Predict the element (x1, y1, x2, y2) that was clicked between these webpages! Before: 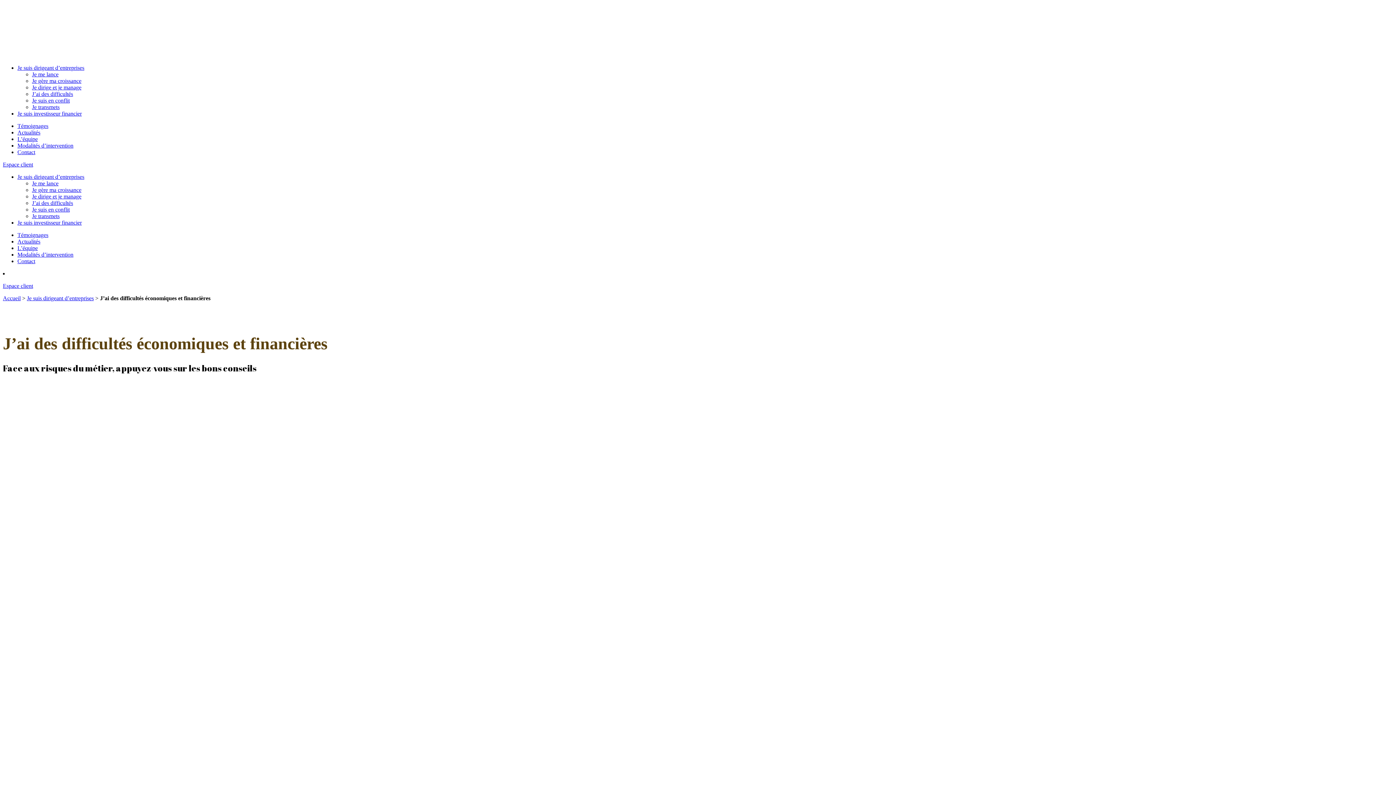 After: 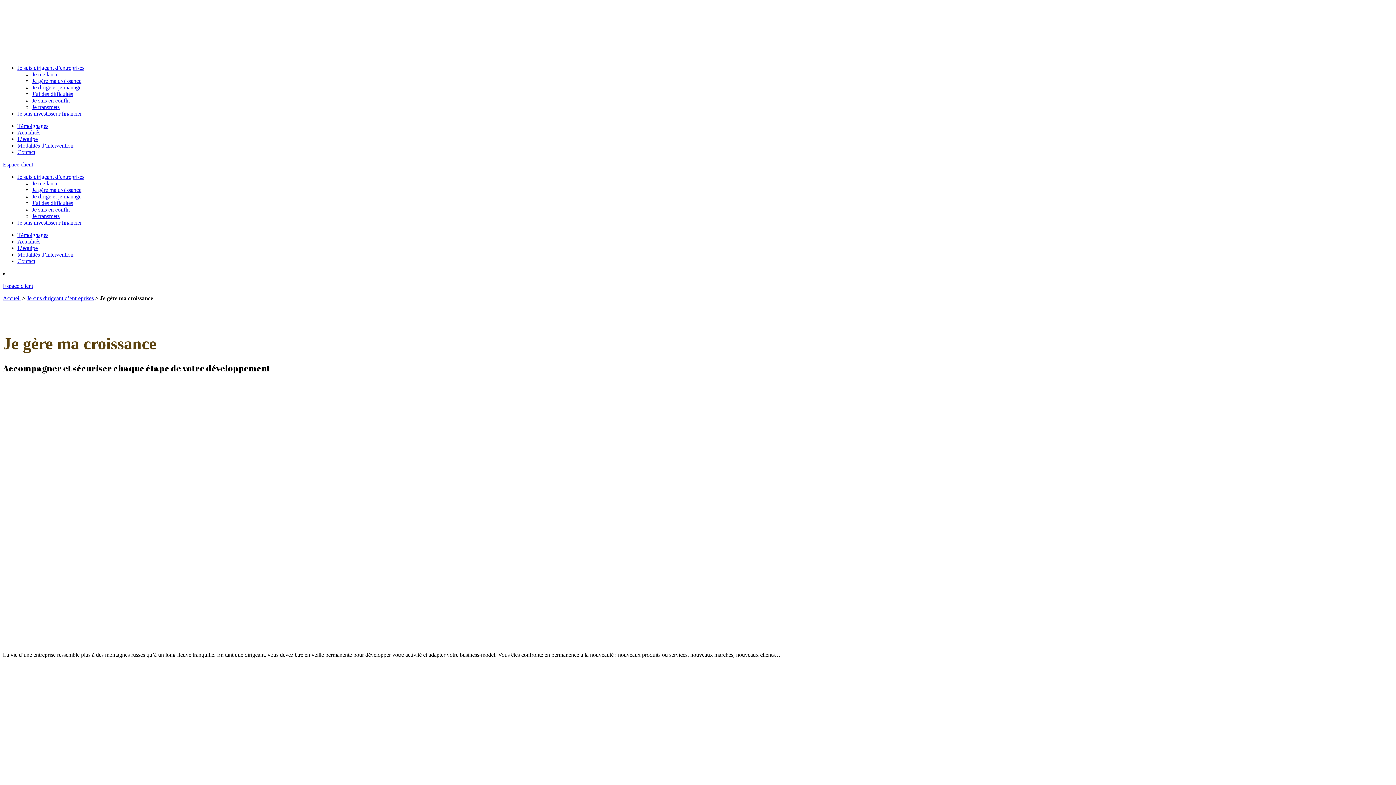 Action: label: Je gère ma croissance bbox: (32, 77, 81, 84)